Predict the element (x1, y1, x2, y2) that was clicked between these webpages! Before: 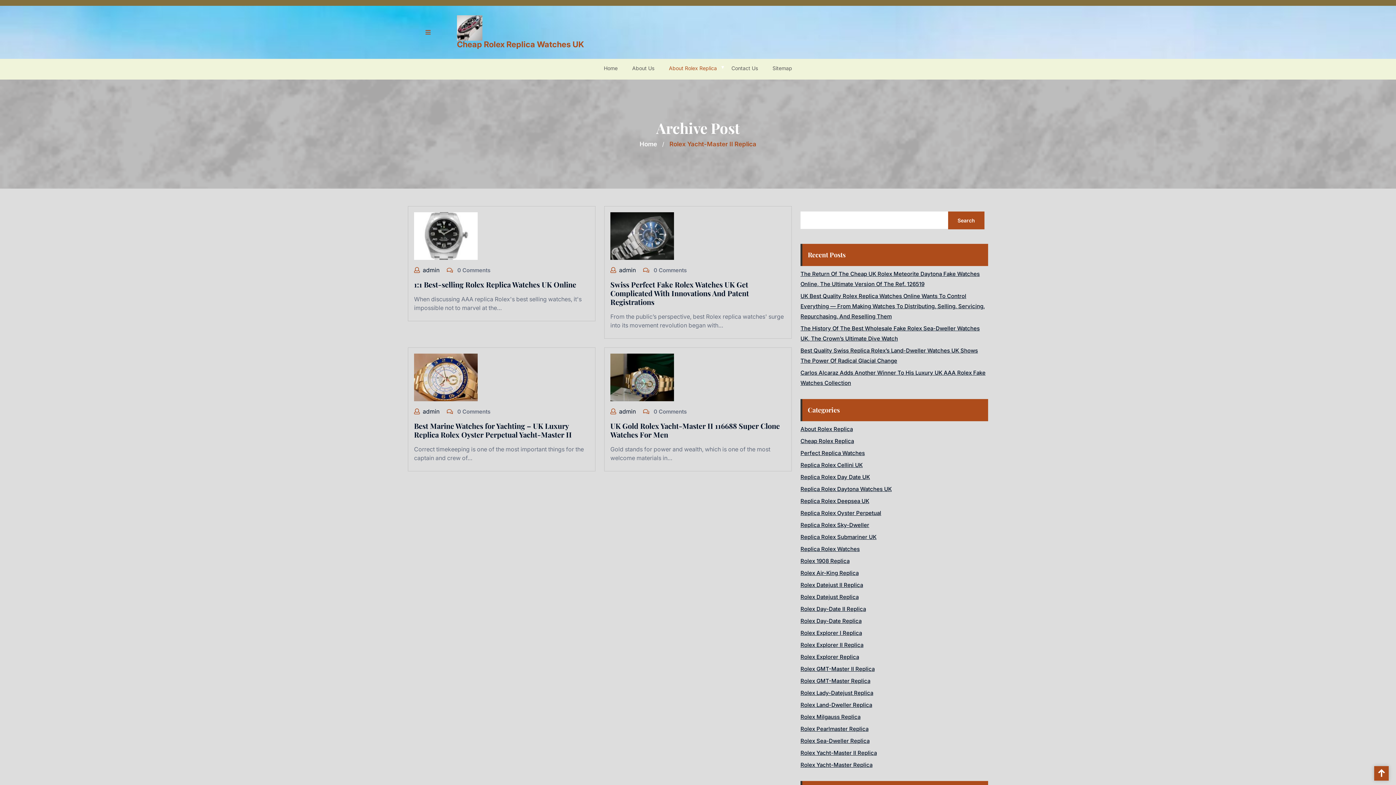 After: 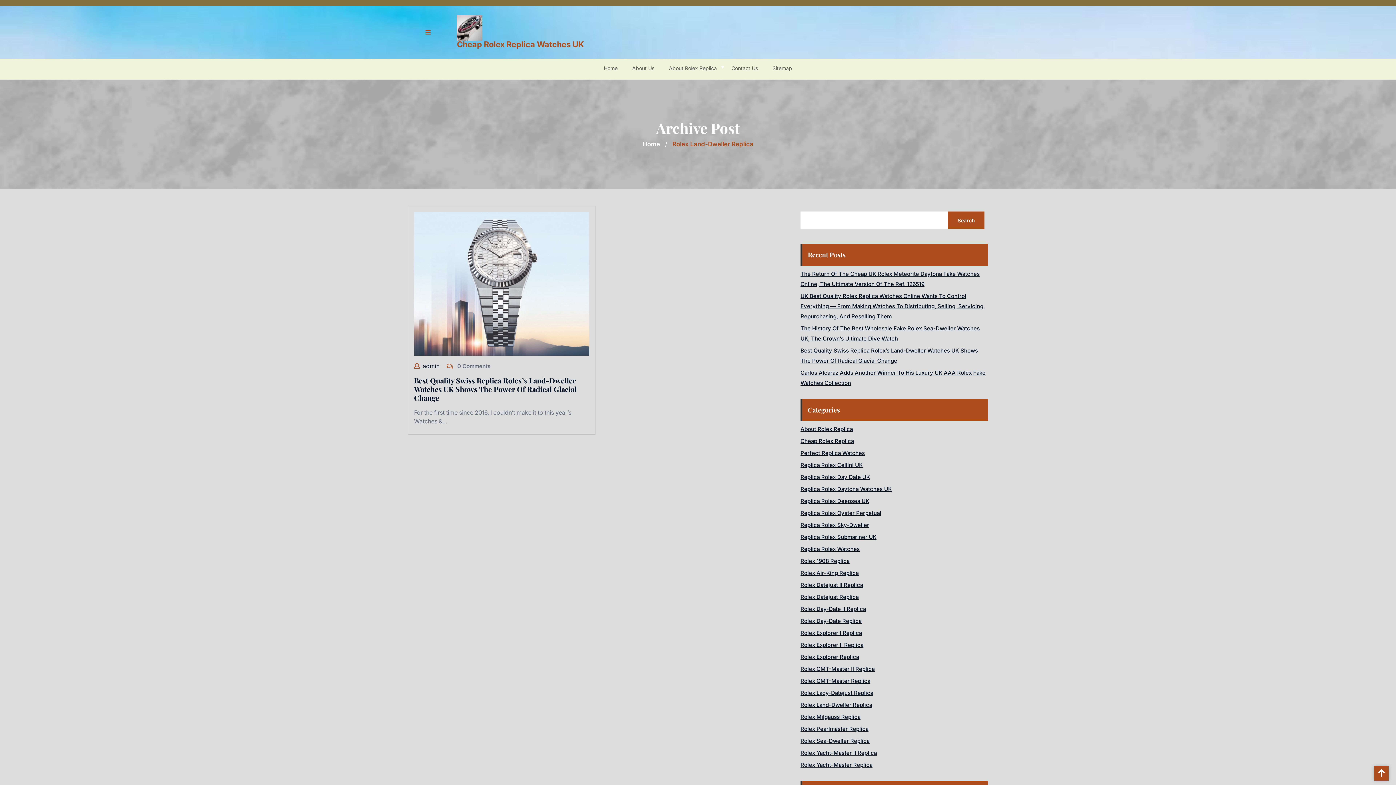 Action: bbox: (800, 701, 872, 708) label: Rolex Land-Dweller Replica